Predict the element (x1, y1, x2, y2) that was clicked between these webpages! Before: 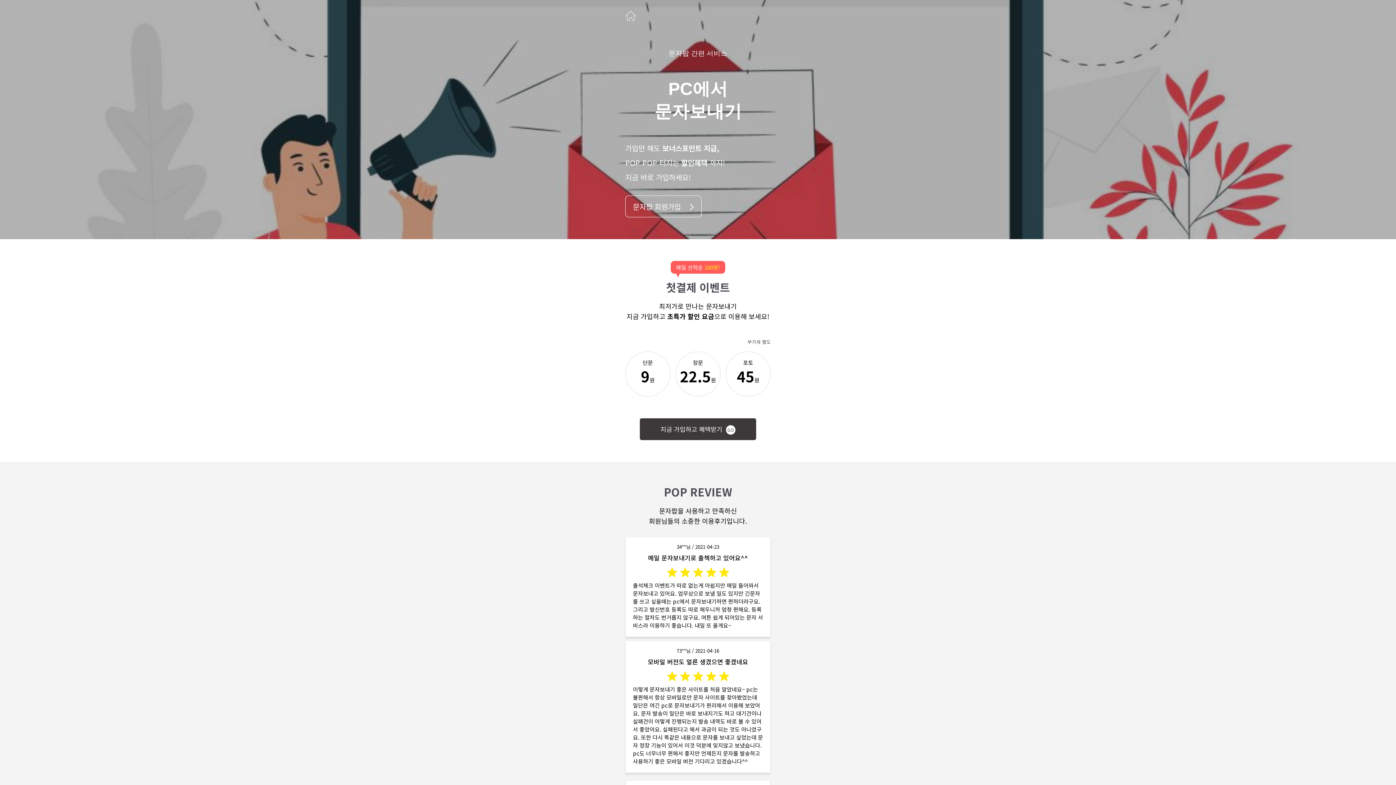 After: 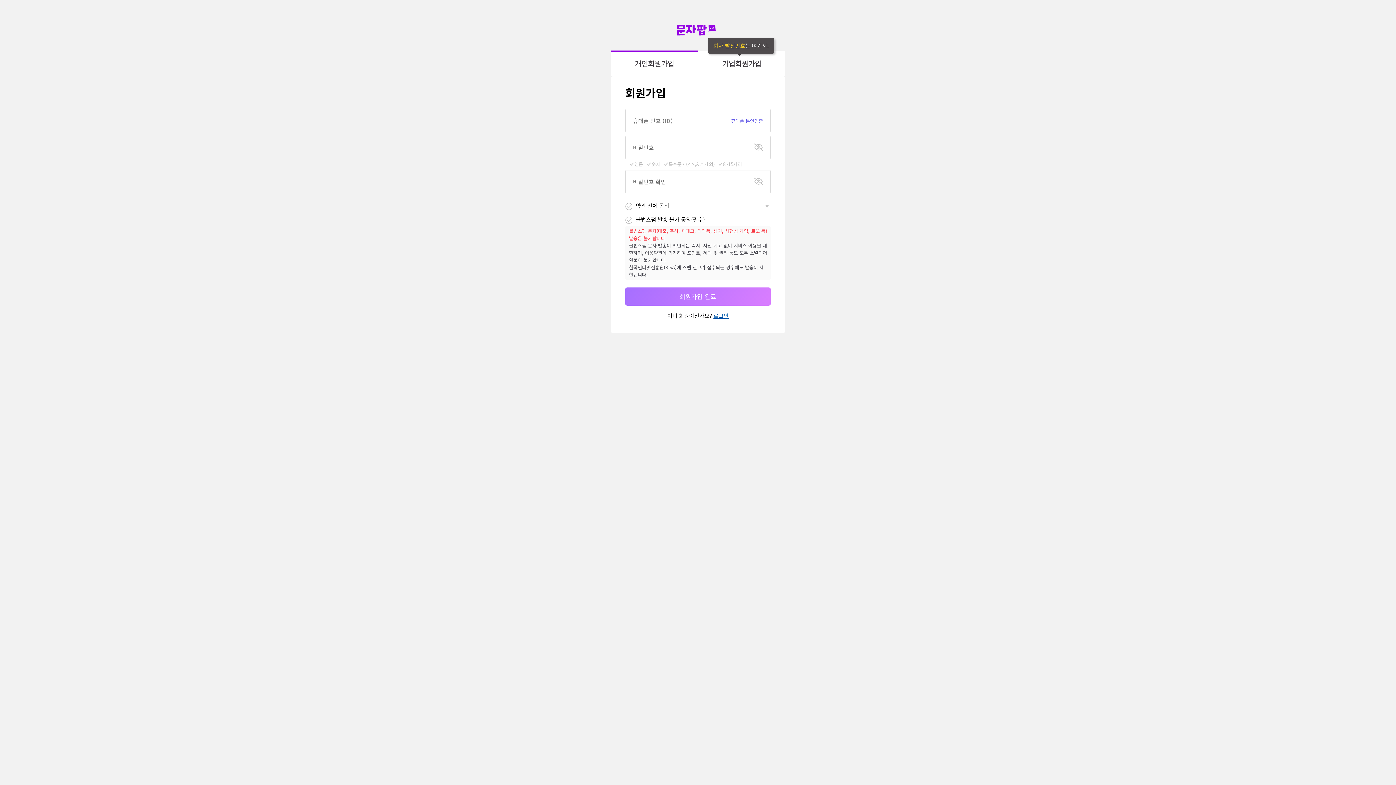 Action: bbox: (625, 195, 701, 217) label: 문자팝 회원가입